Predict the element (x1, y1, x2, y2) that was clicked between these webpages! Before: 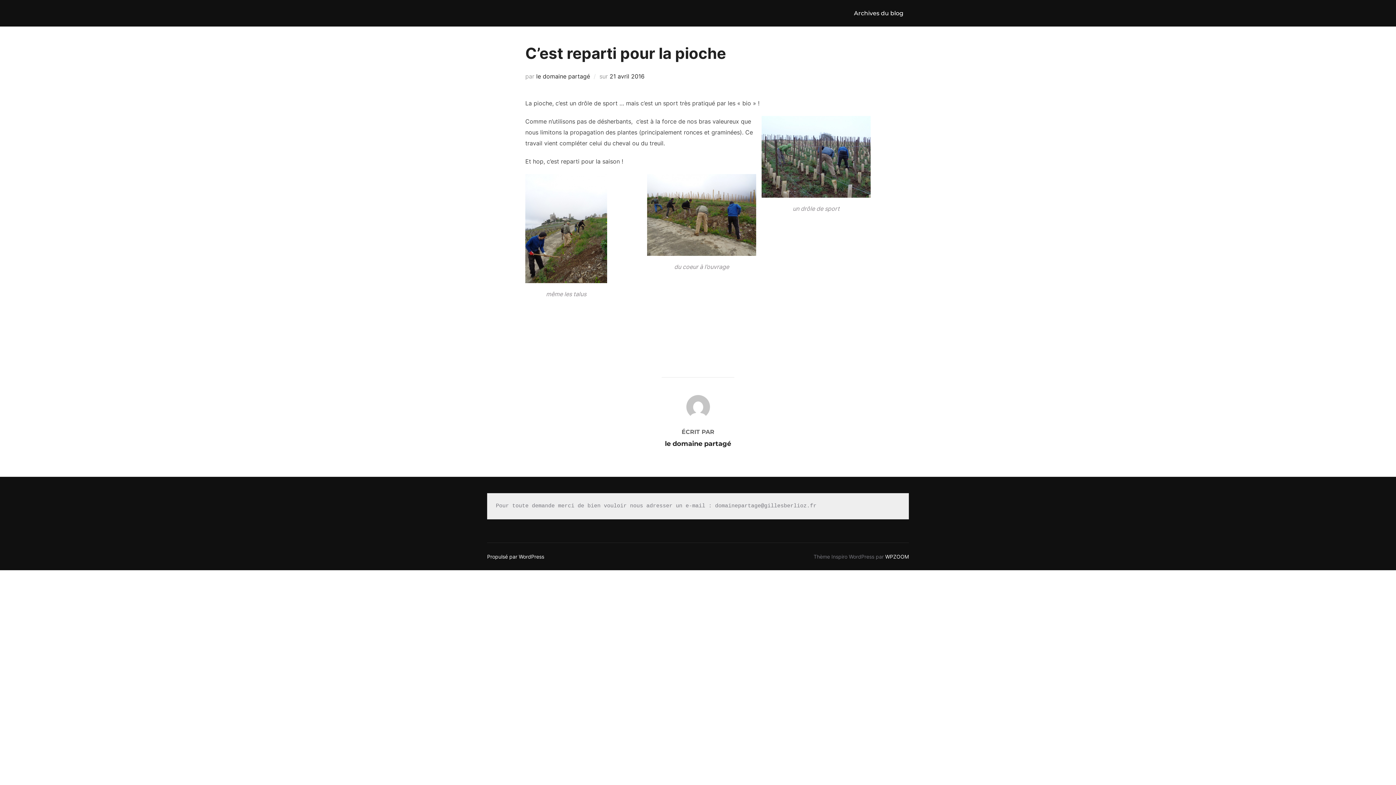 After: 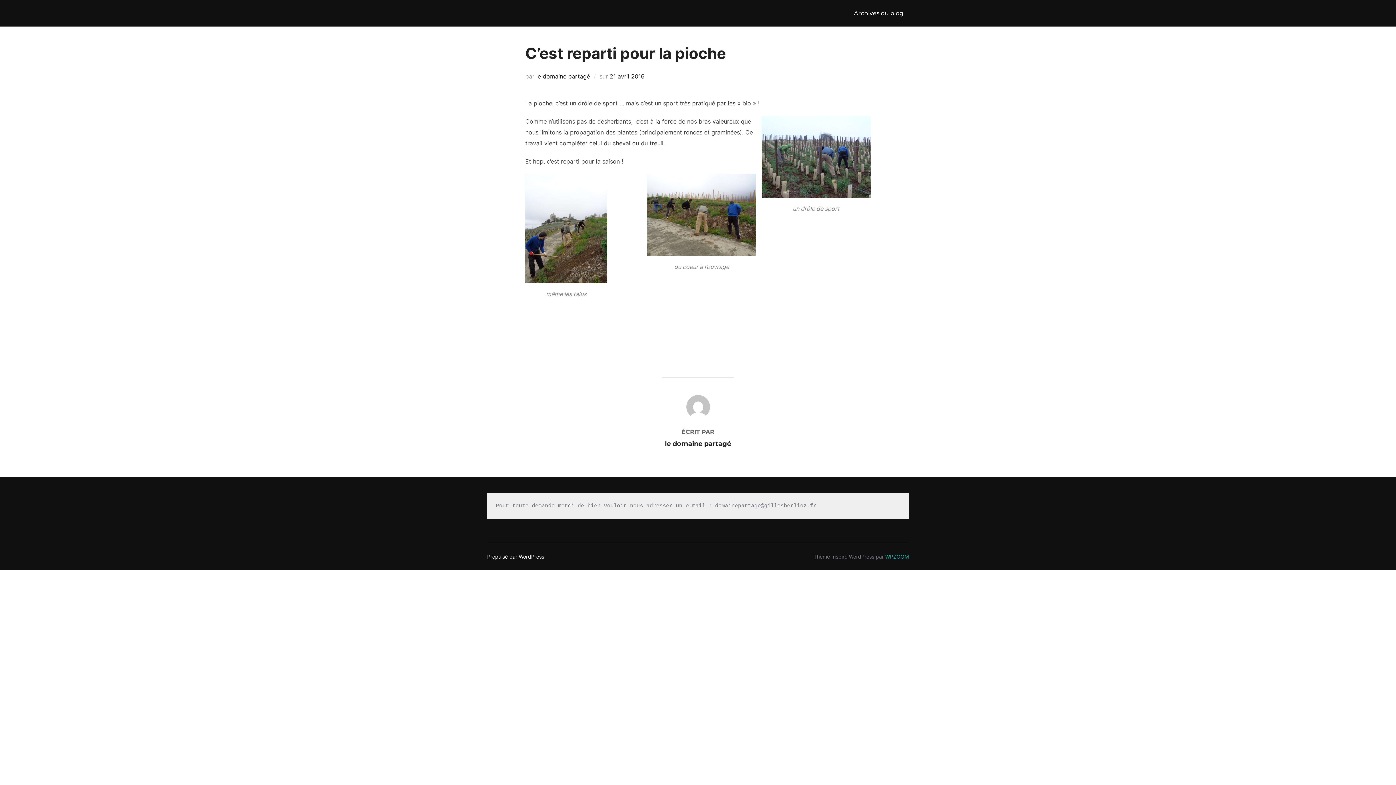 Action: label: WPZOOM bbox: (885, 553, 909, 559)